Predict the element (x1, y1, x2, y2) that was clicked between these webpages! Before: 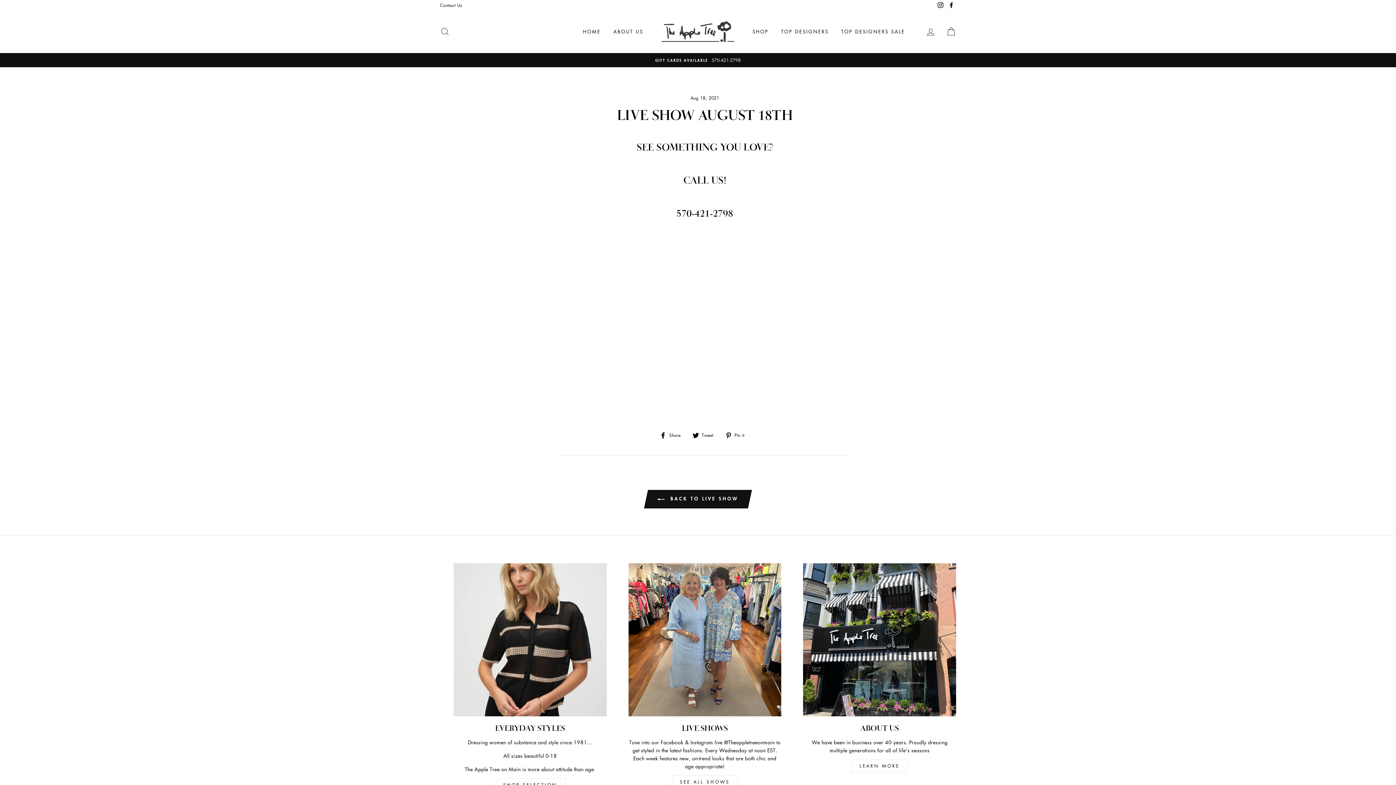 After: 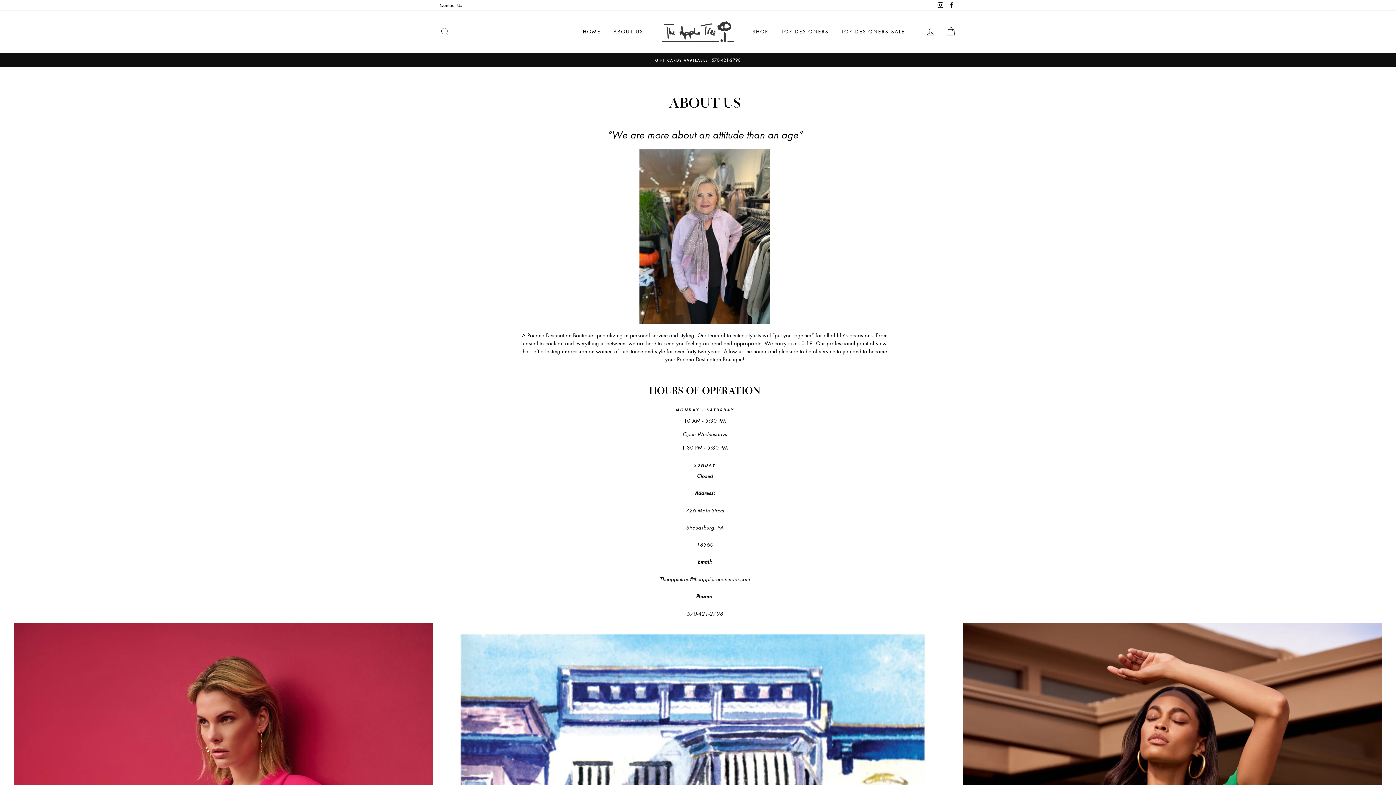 Action: bbox: (803, 563, 956, 716)